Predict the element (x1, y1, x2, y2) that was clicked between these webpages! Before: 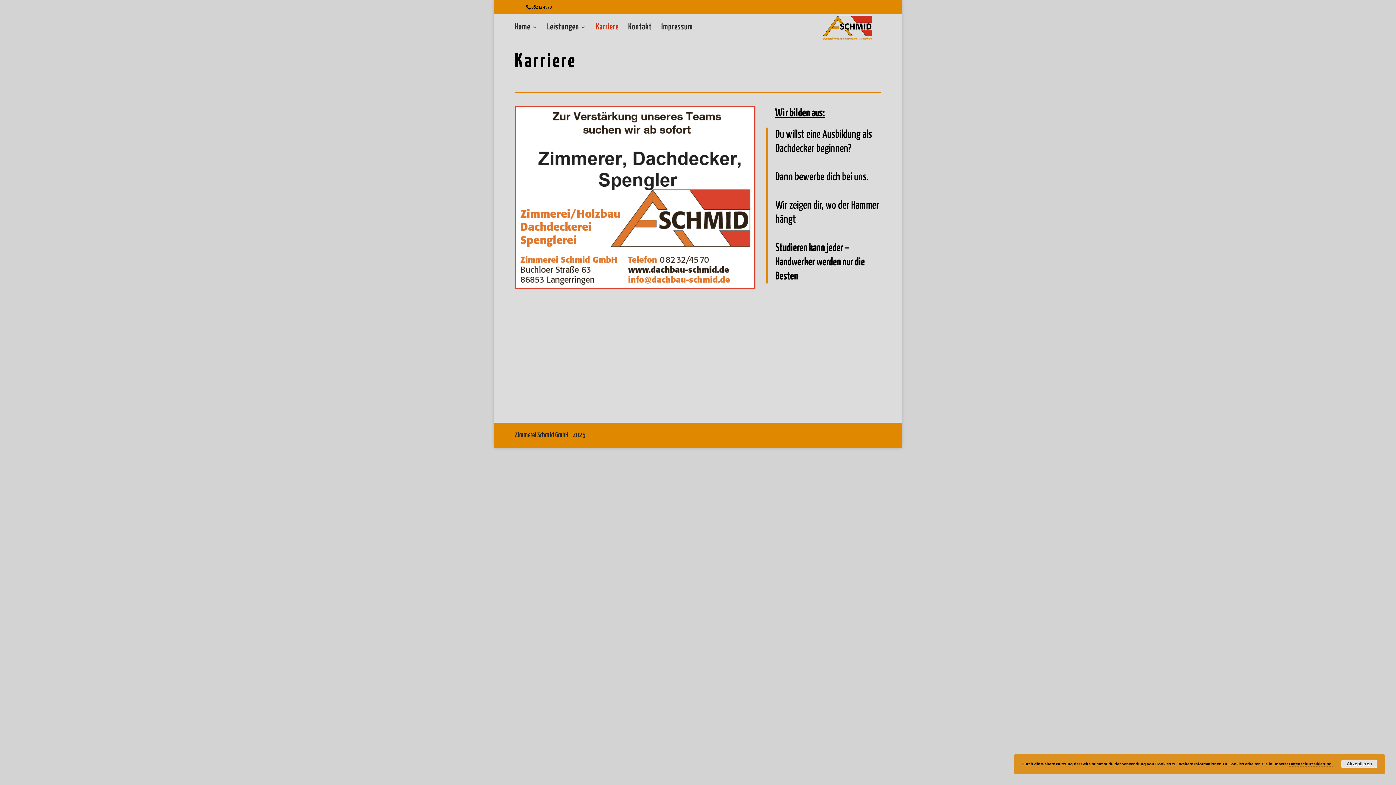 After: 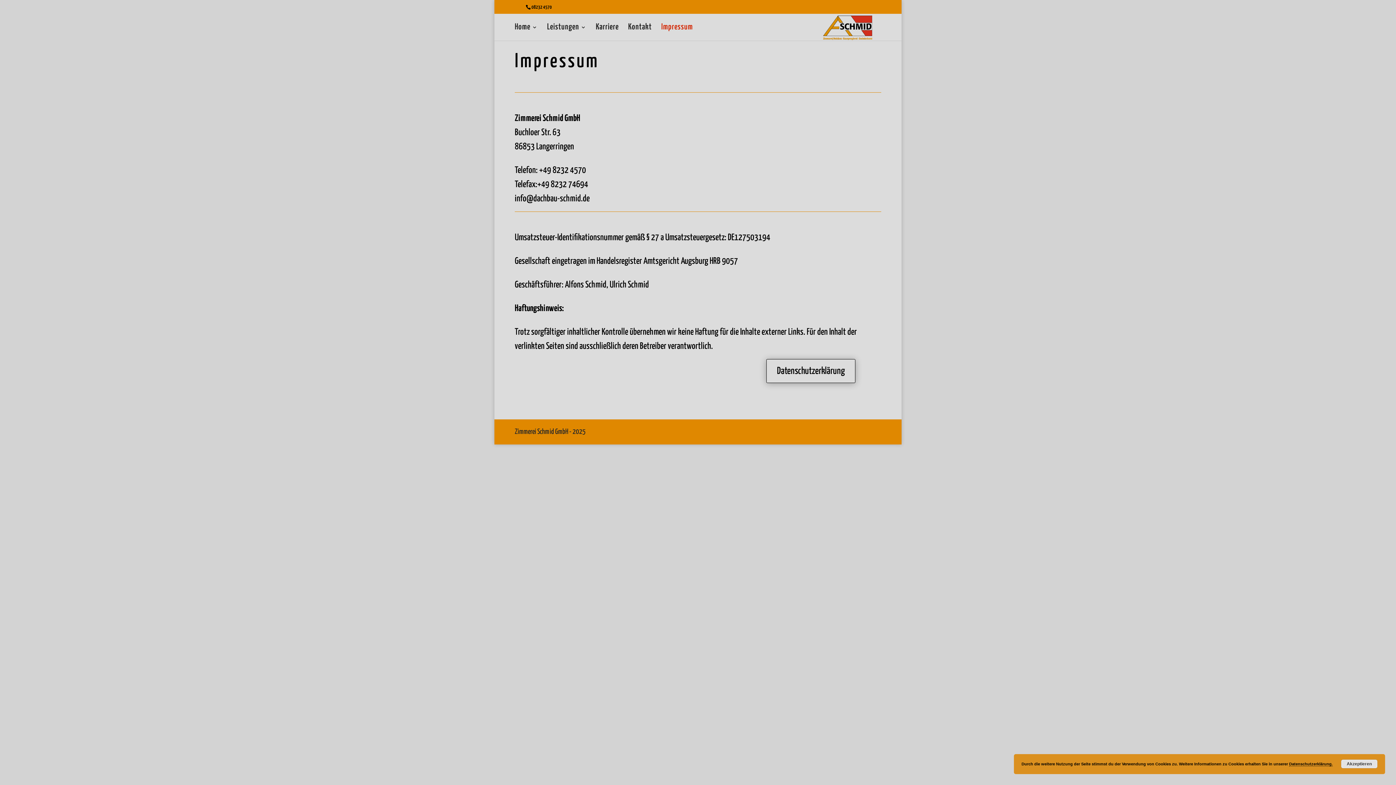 Action: label: Impressum bbox: (661, 24, 693, 40)